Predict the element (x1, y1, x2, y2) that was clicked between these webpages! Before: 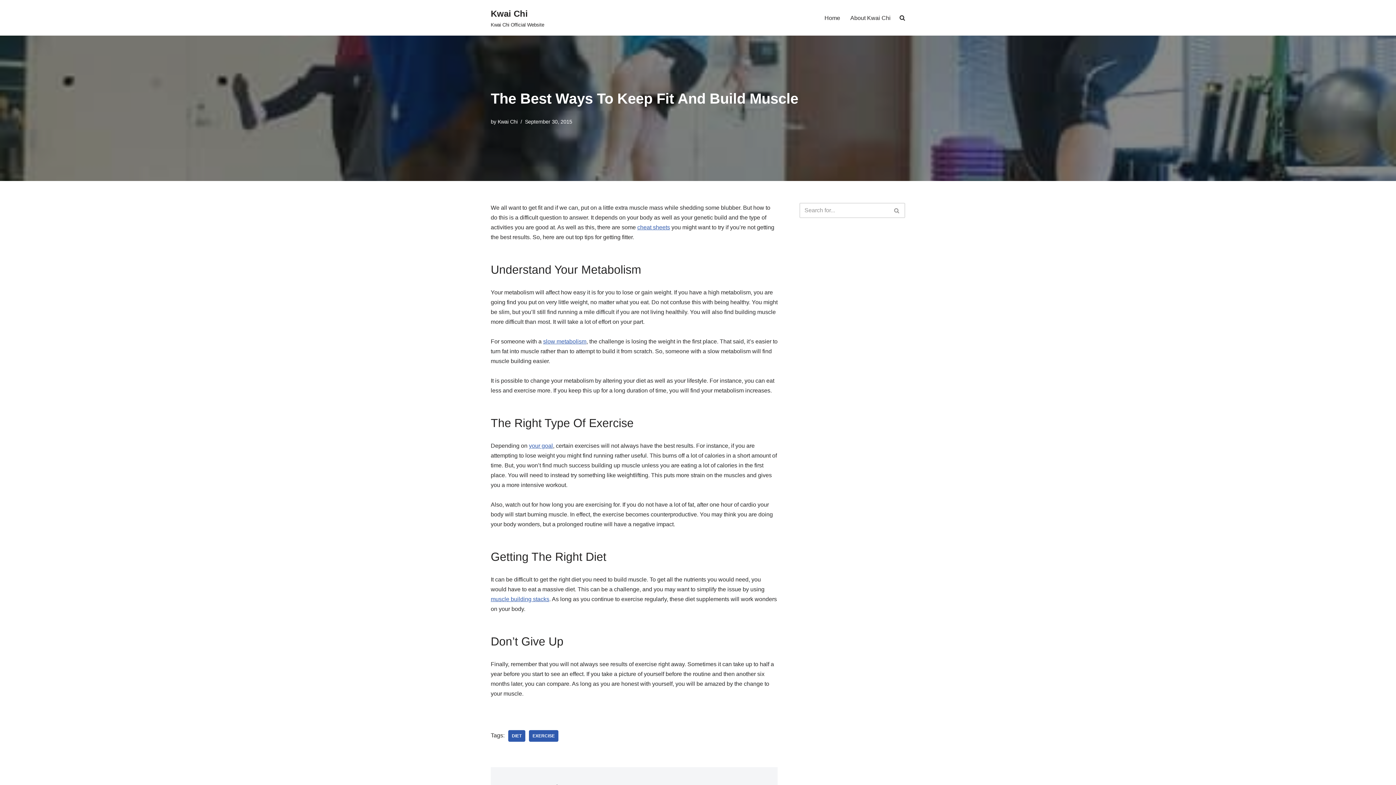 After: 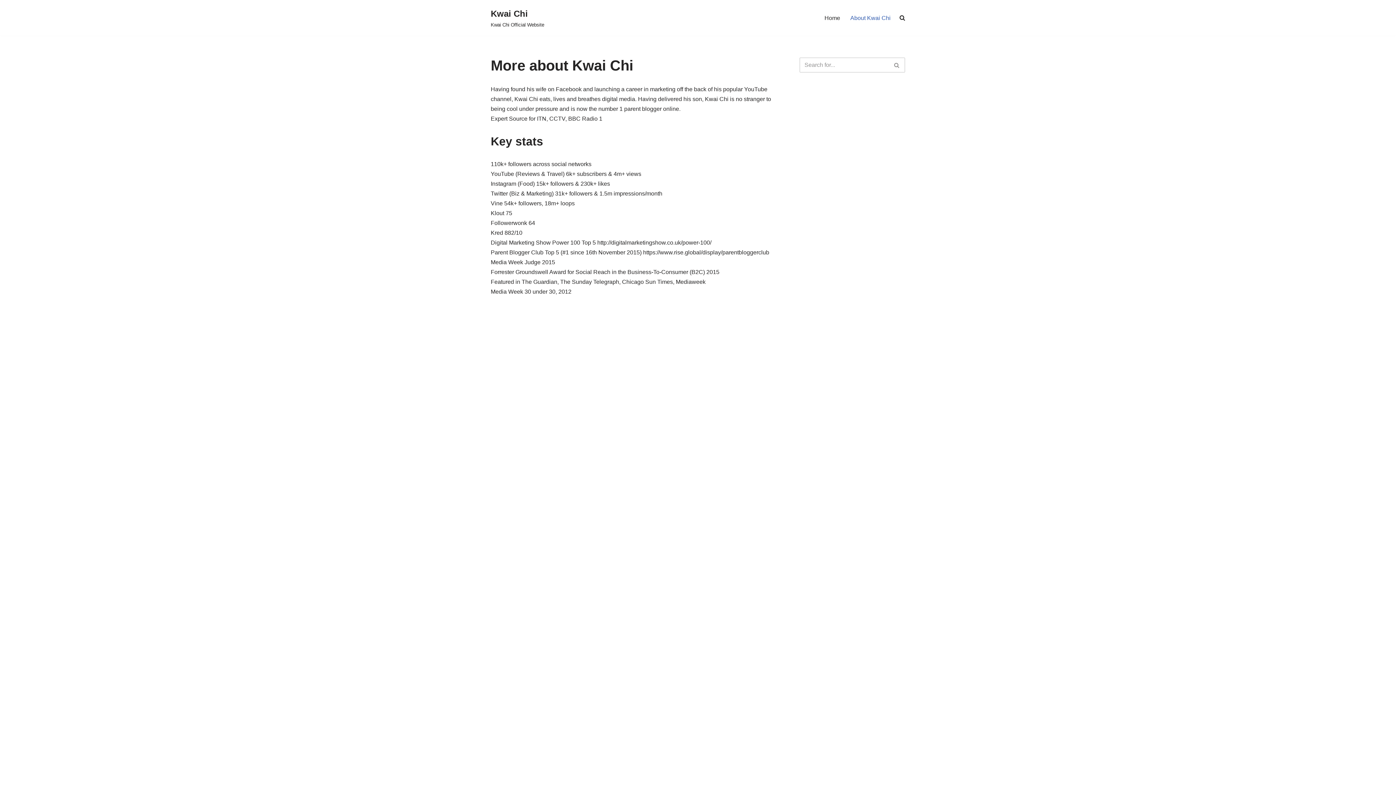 Action: bbox: (850, 13, 890, 22) label: About Kwai Chi